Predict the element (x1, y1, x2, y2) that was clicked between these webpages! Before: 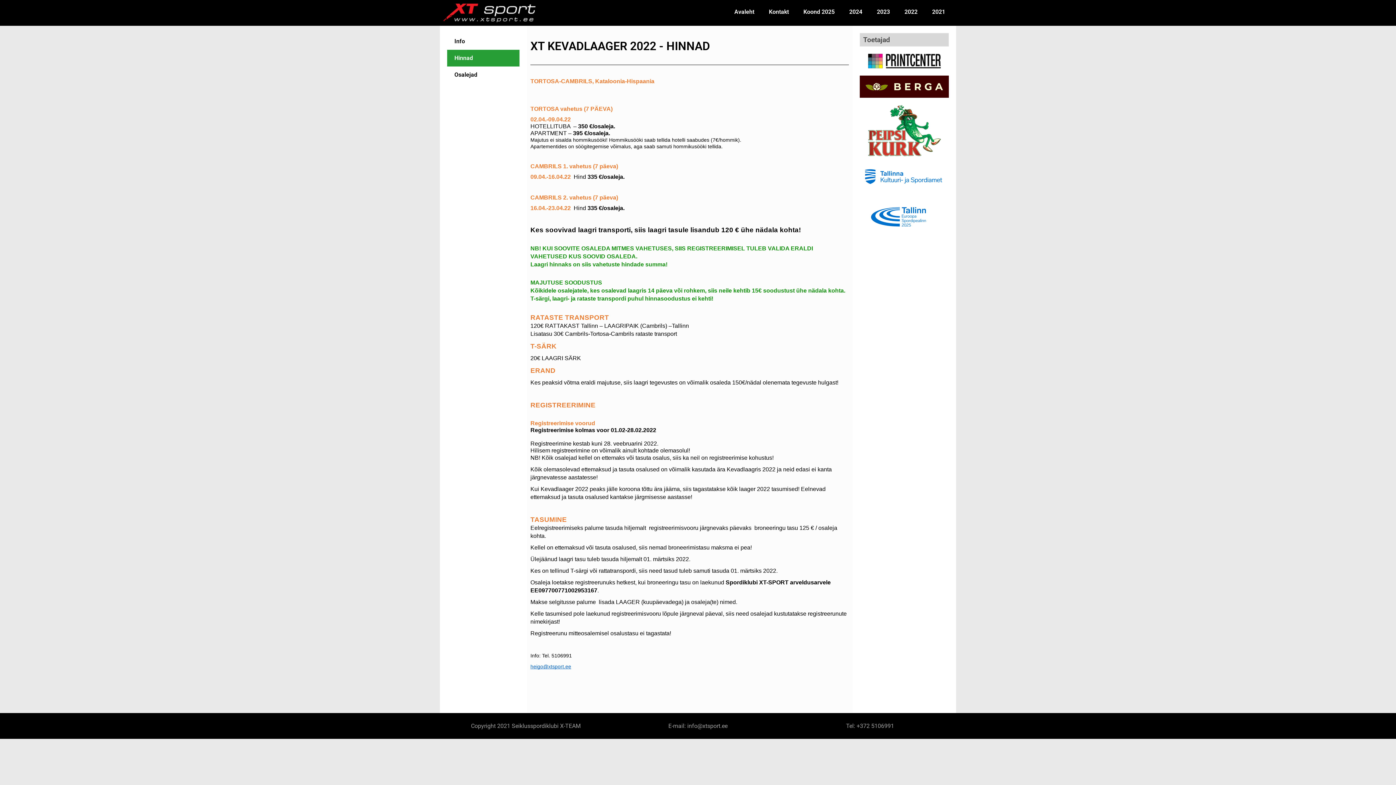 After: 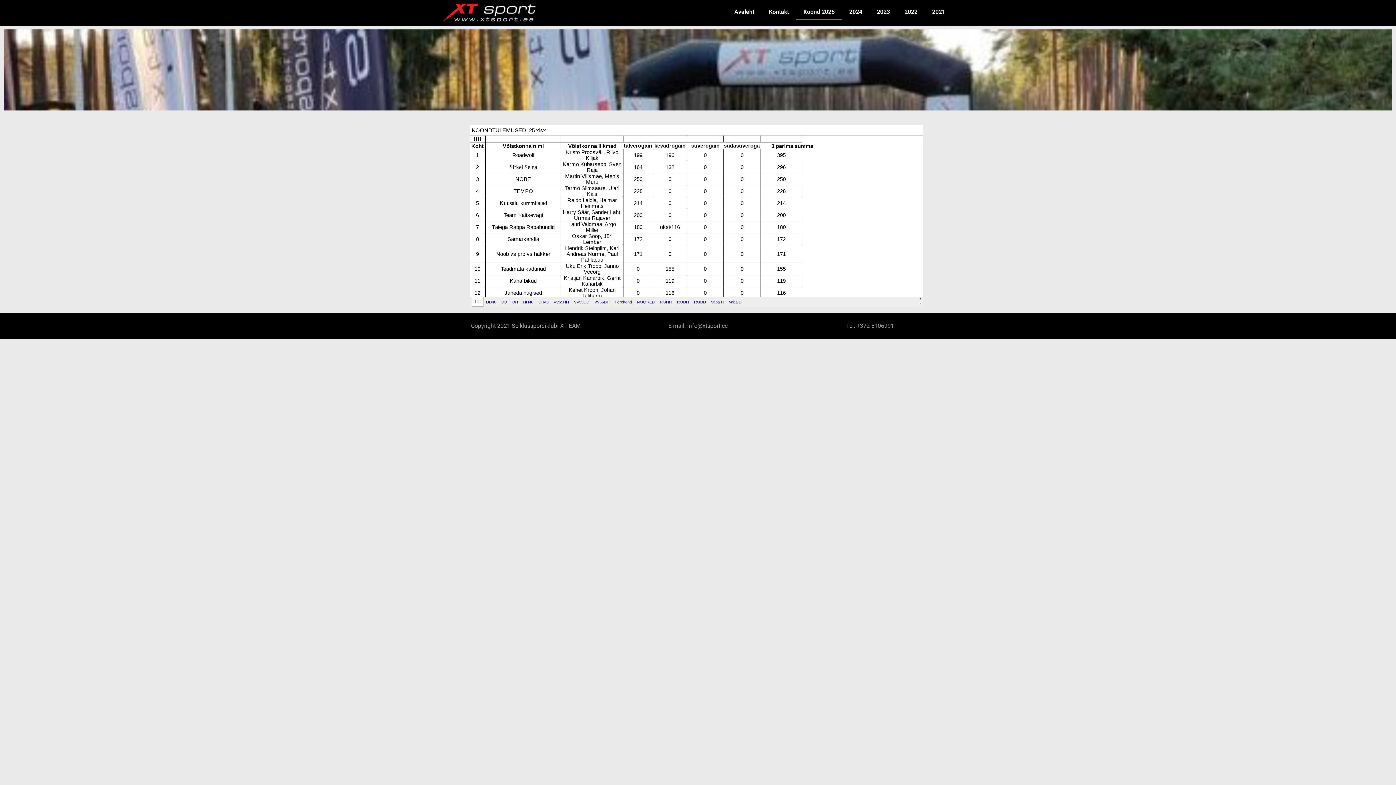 Action: label: Koond 2025 bbox: (796, 3, 842, 20)